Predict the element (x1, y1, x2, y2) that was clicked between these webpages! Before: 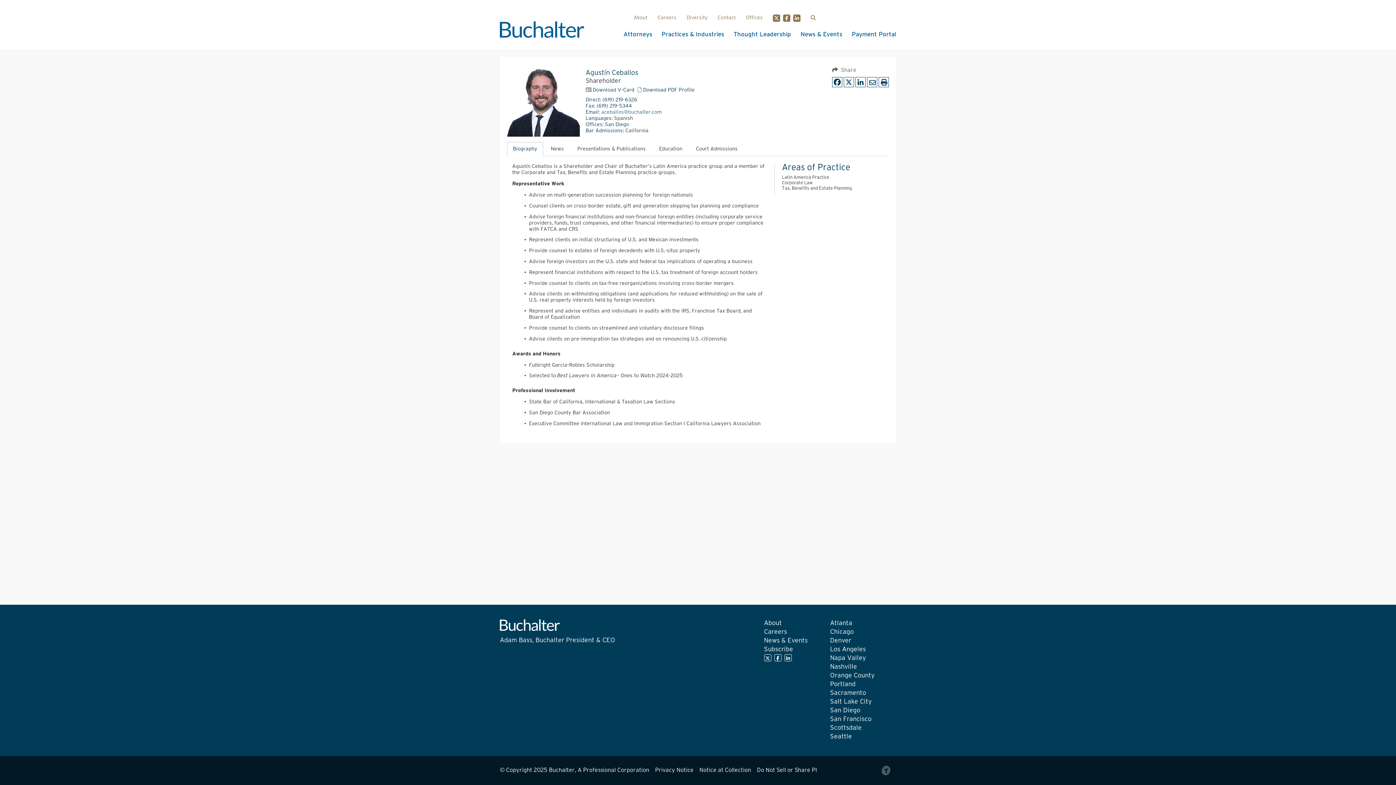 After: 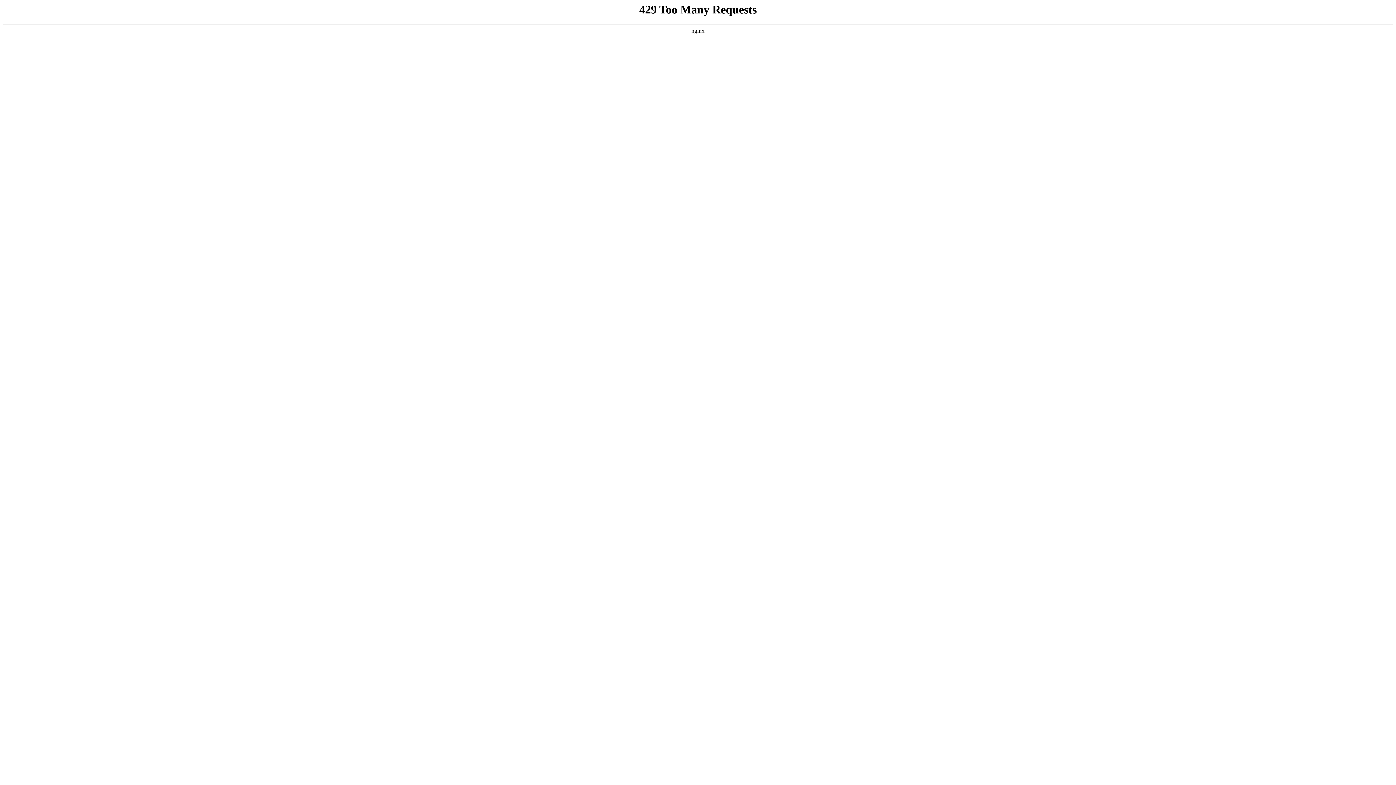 Action: label: Nashville bbox: (830, 664, 857, 670)